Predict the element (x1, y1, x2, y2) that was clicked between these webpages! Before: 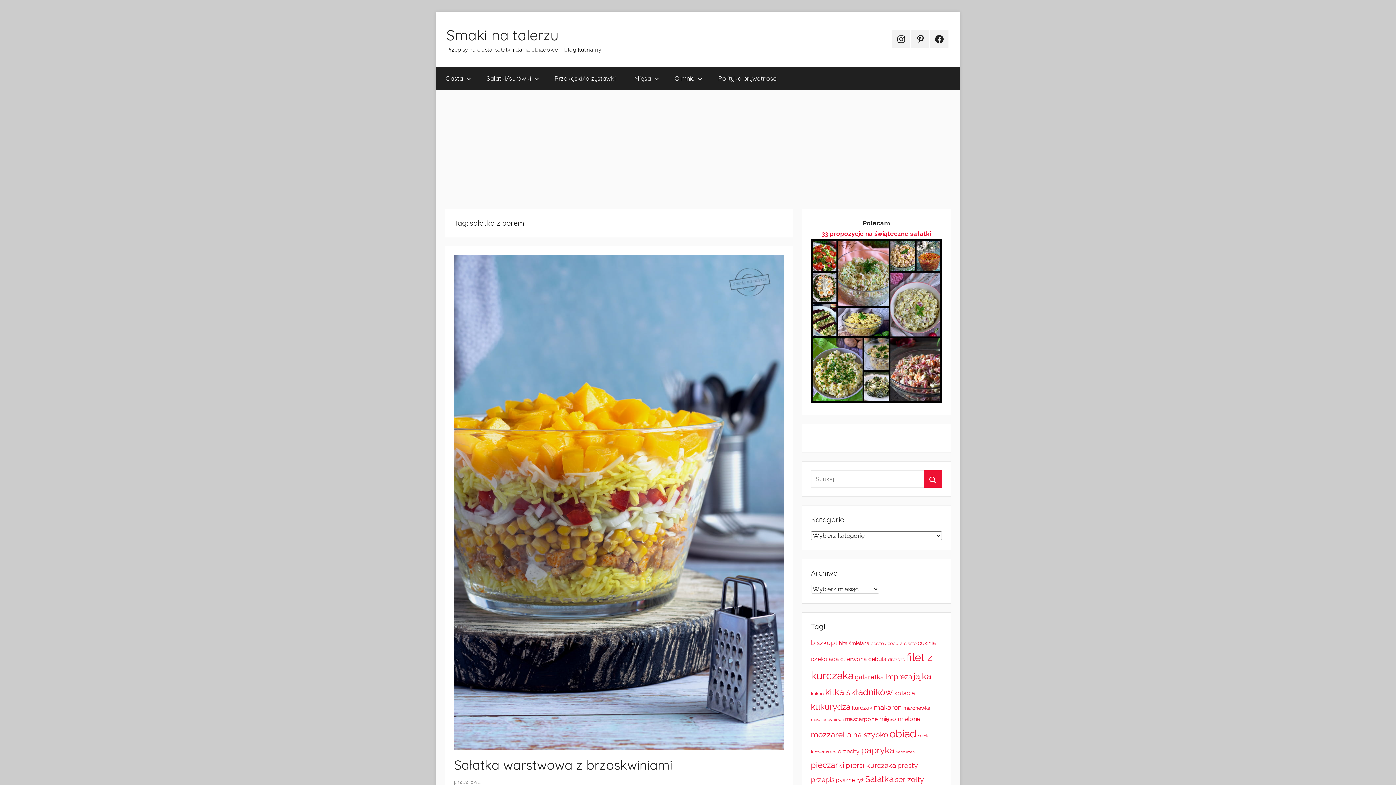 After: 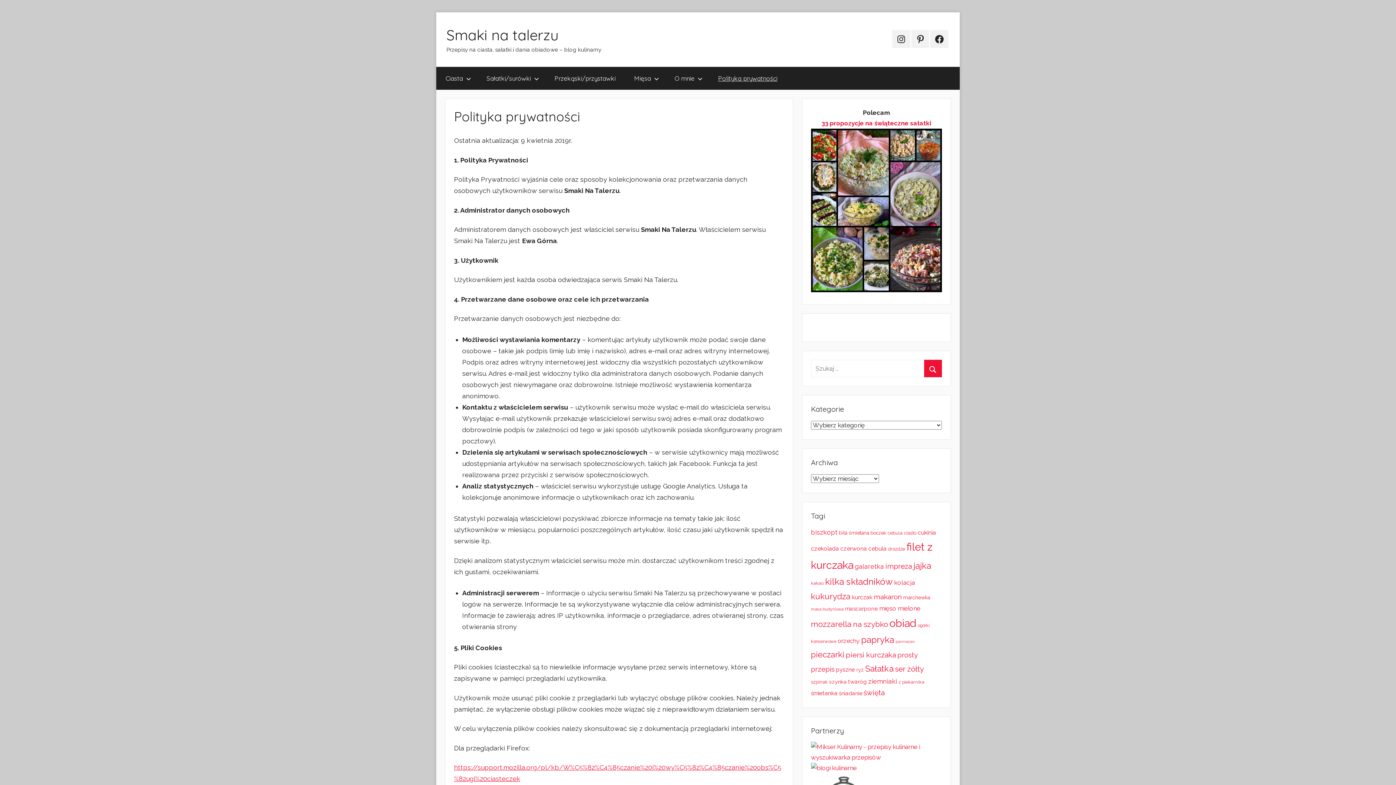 Action: bbox: (709, 66, 786, 89) label: Polityka prywatności